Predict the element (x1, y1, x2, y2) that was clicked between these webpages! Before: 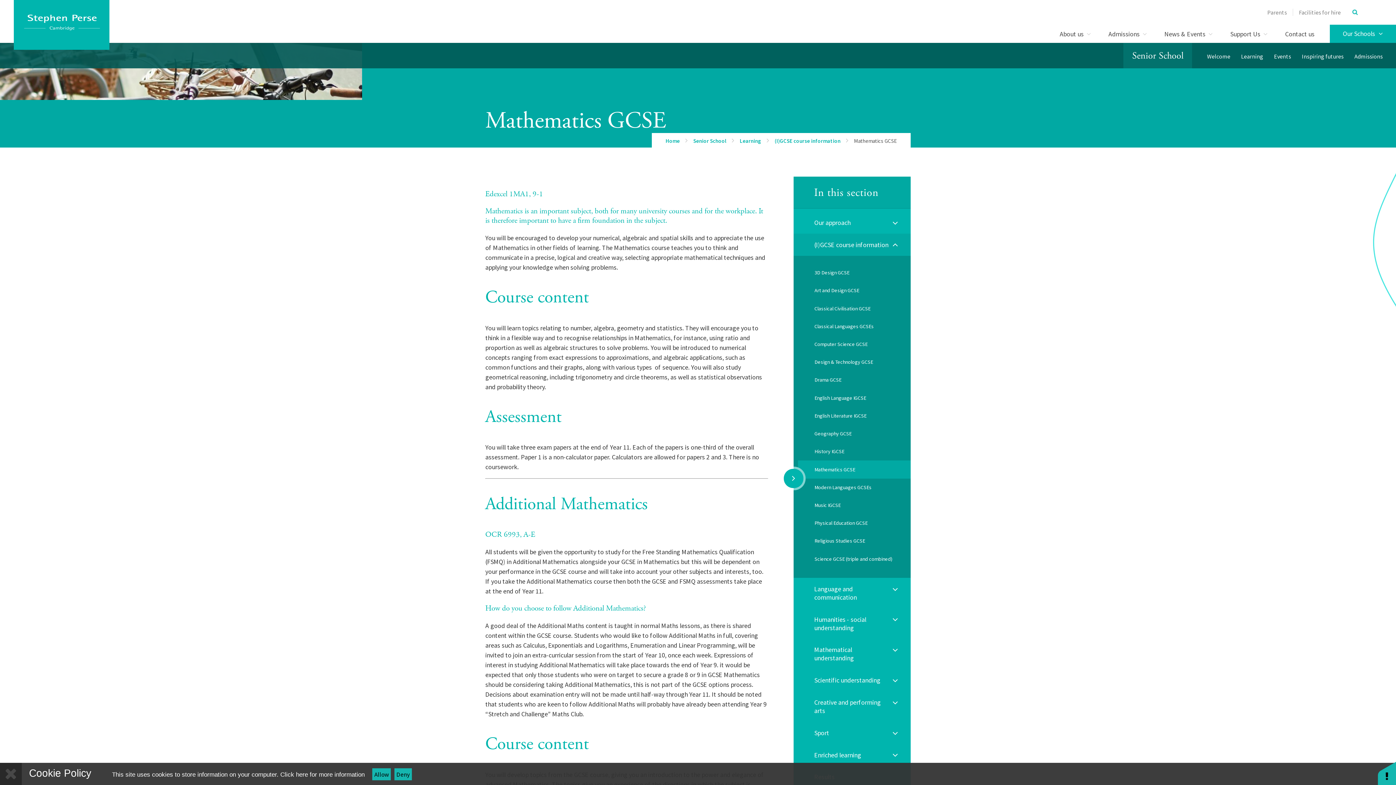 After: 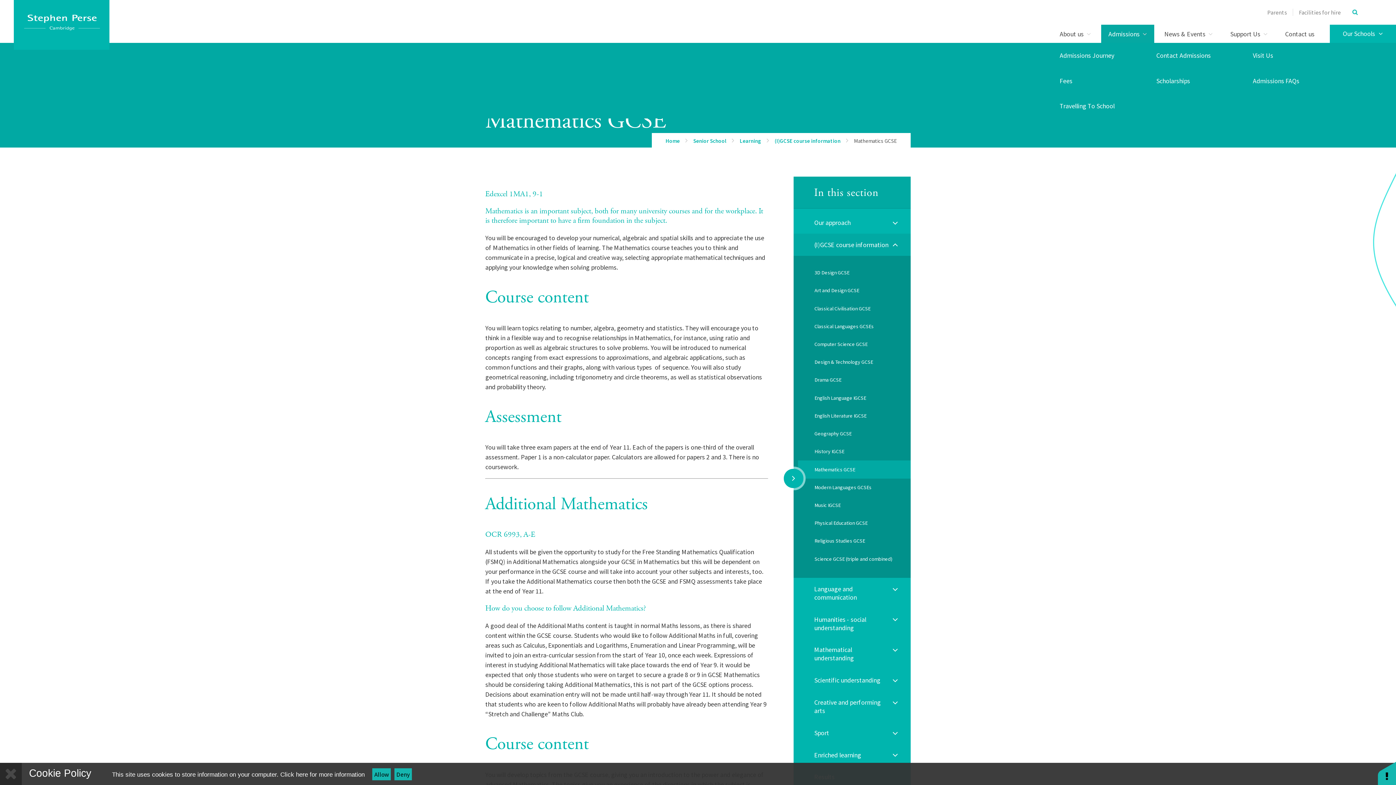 Action: bbox: (1139, 24, 1150, 42)